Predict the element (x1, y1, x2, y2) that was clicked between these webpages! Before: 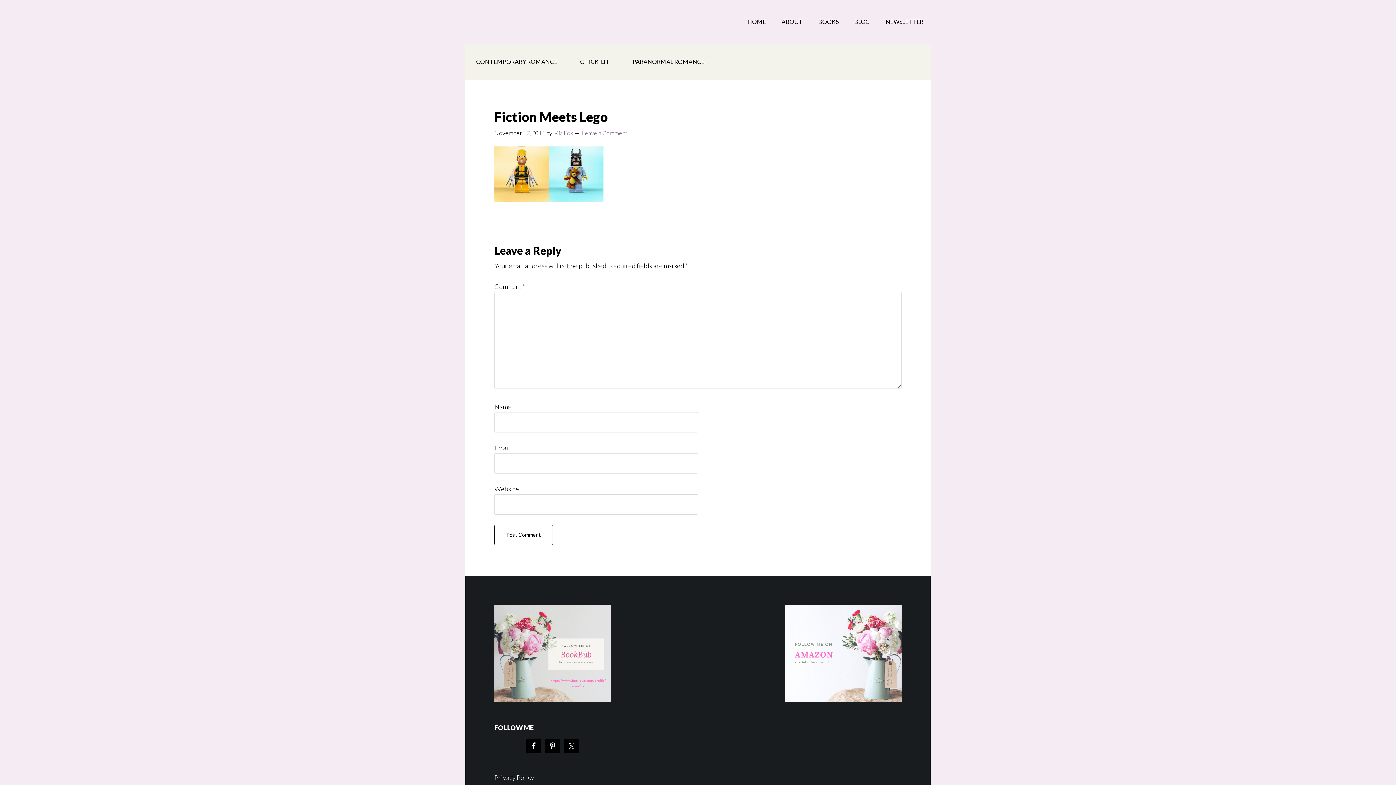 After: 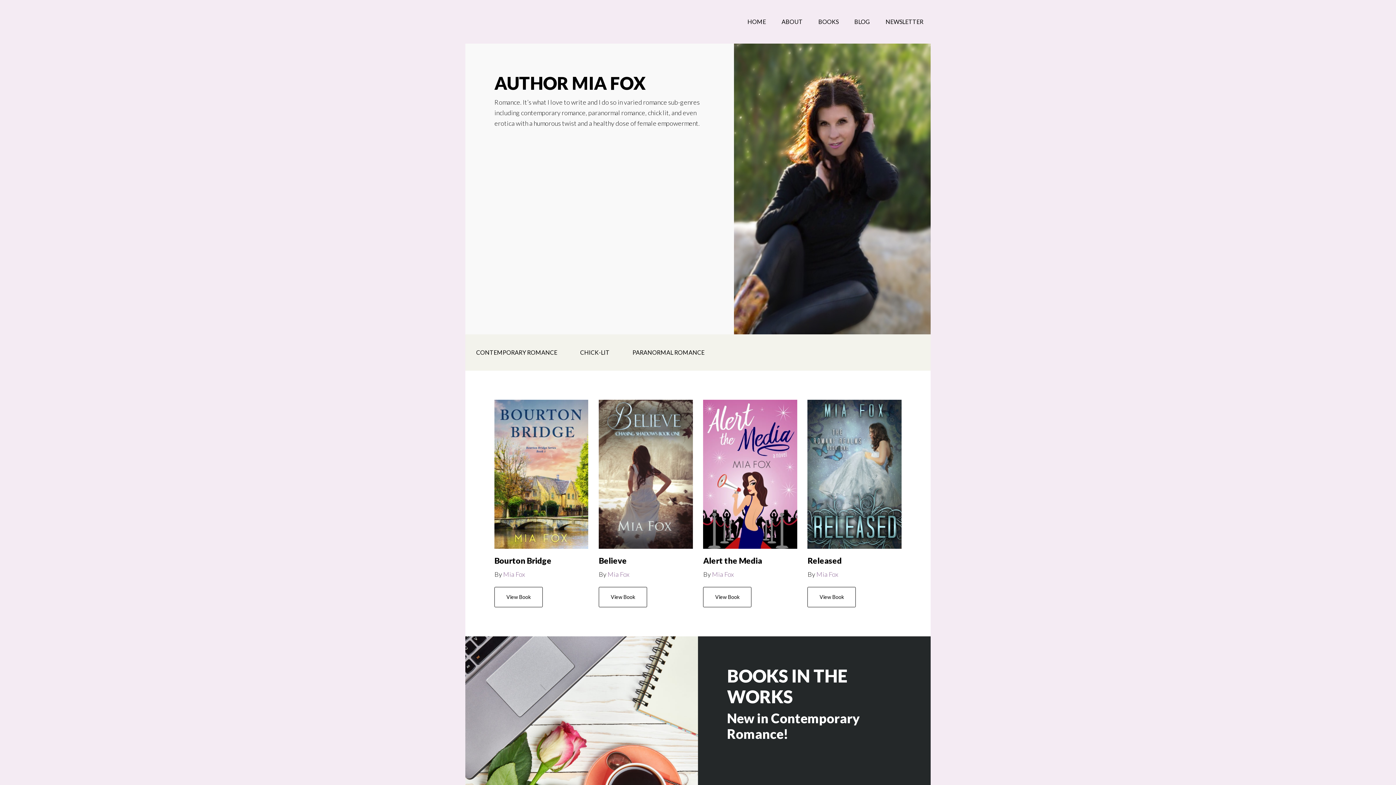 Action: label: HOME bbox: (740, 0, 773, 43)